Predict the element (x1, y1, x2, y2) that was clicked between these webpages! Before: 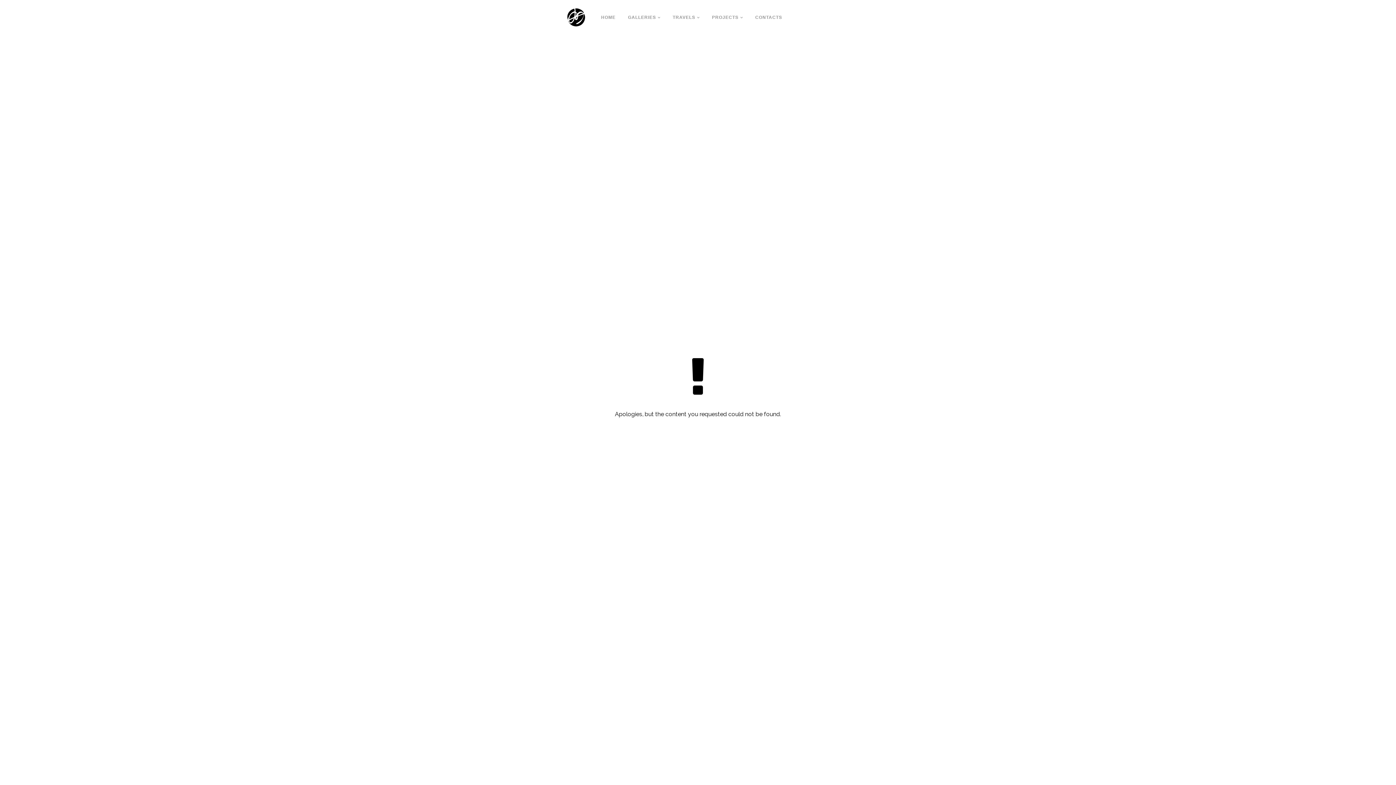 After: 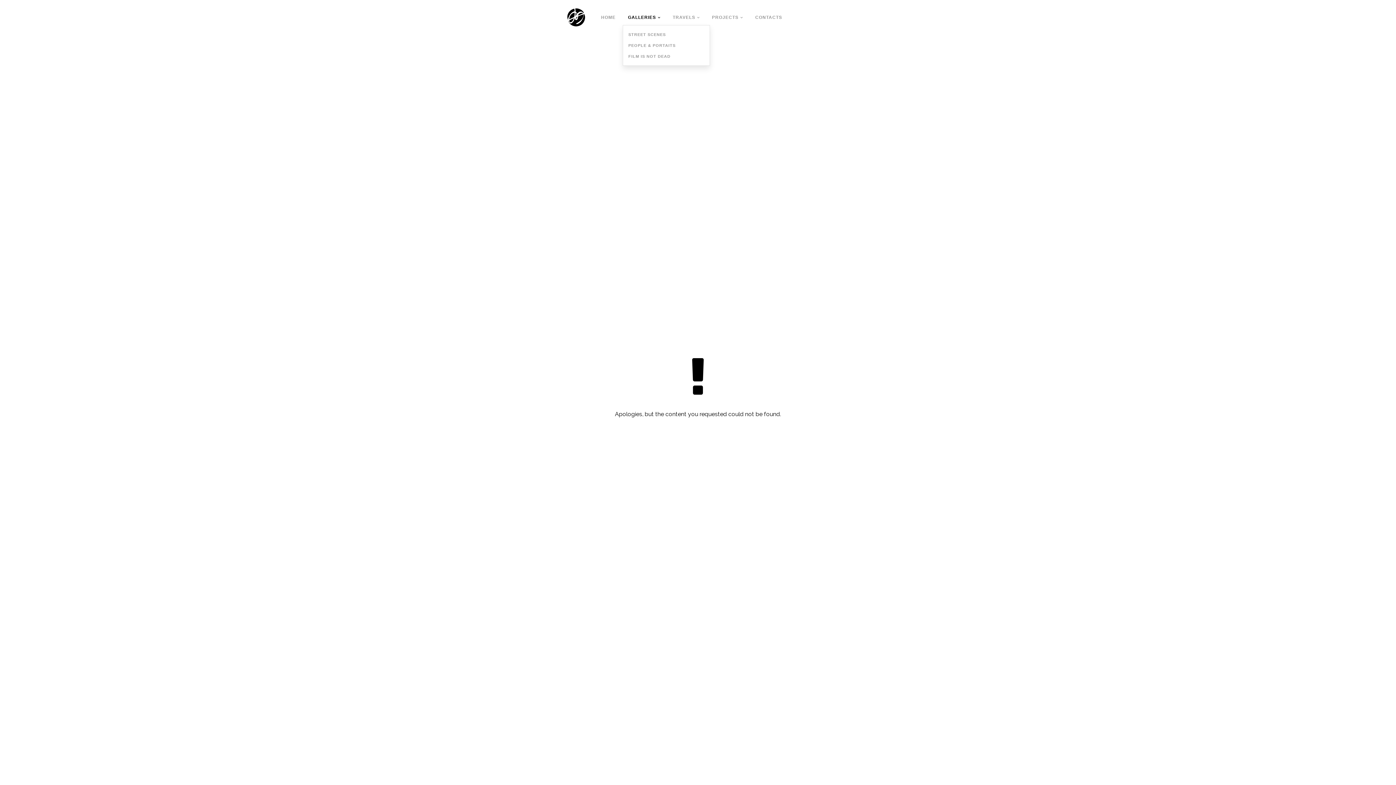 Action: bbox: (628, 13, 660, 25) label: GALLERIES